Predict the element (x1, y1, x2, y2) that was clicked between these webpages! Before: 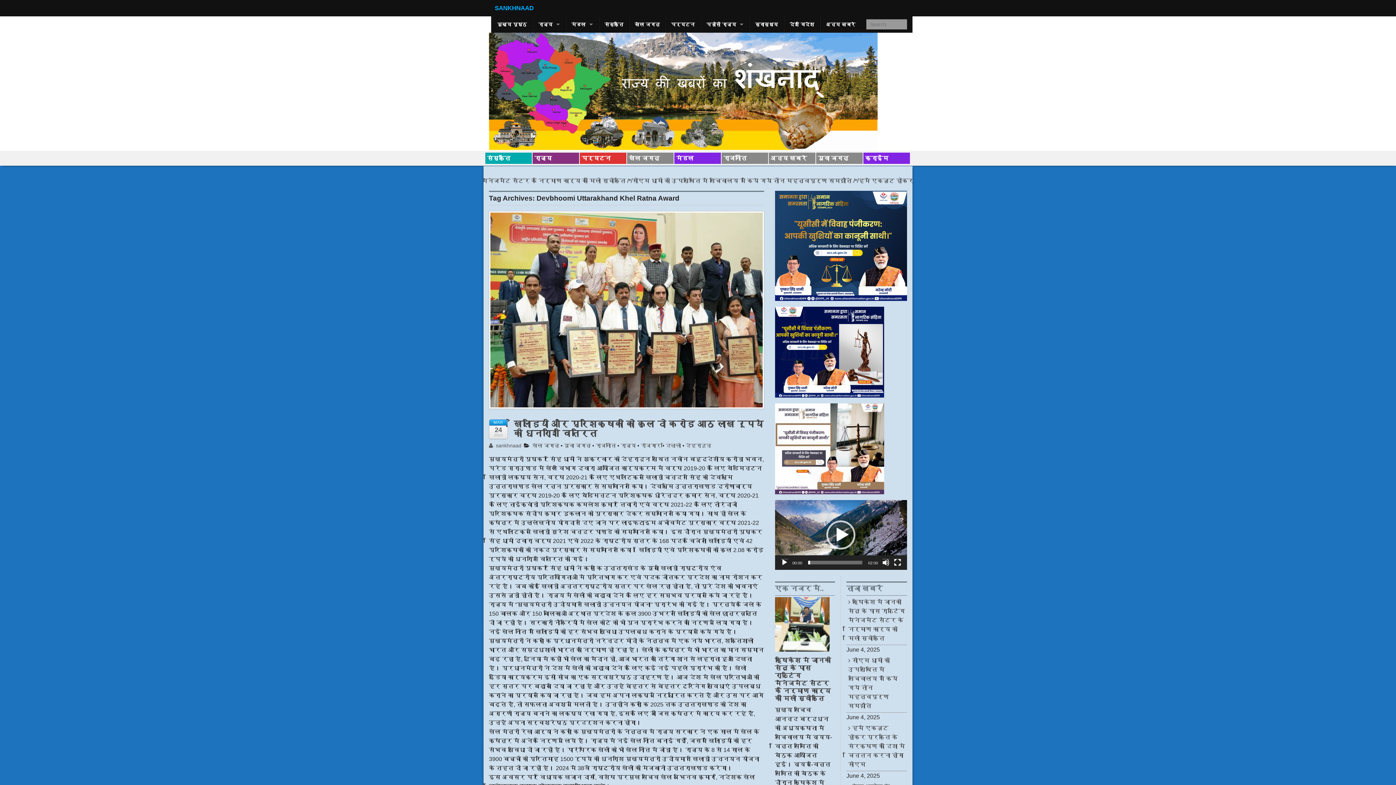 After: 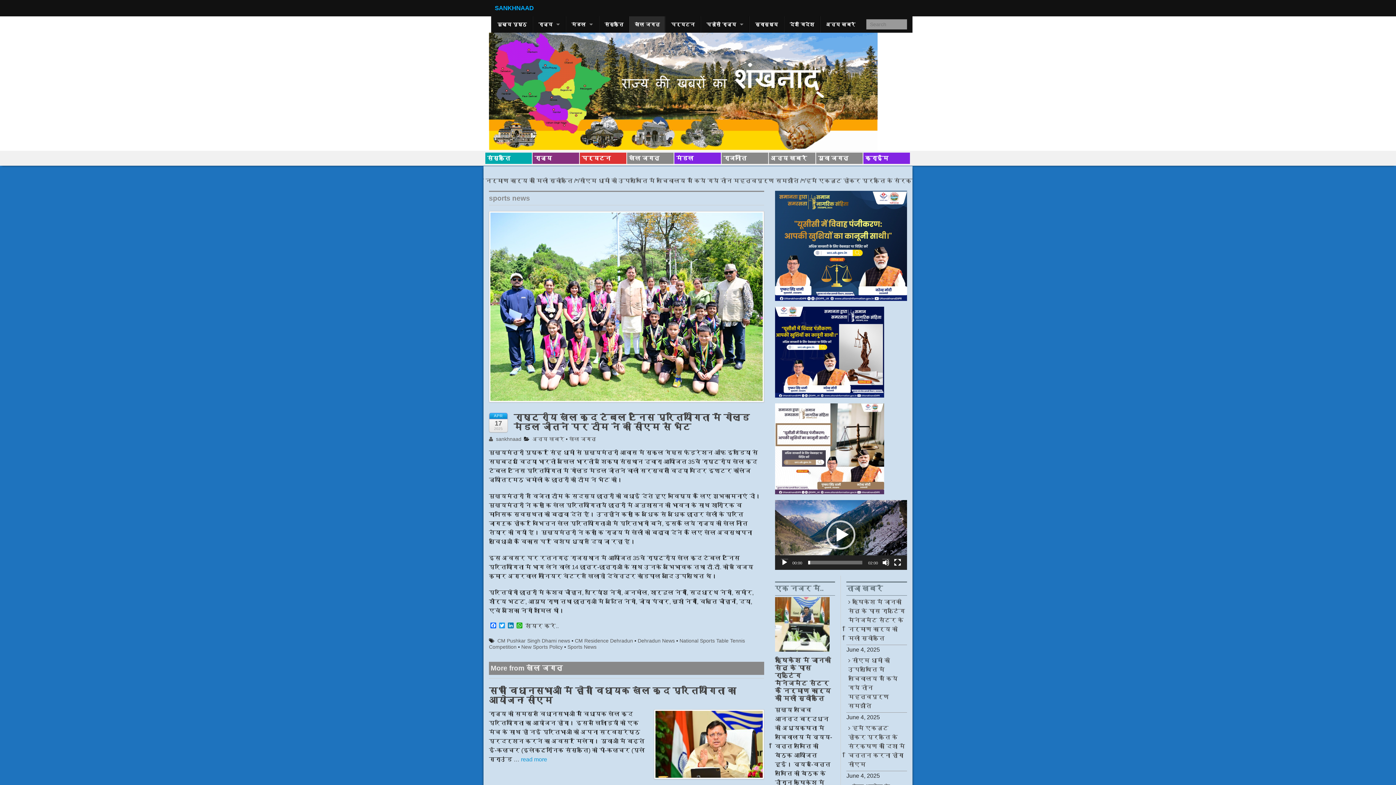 Action: label: खेल जगत् bbox: (627, 152, 673, 164)